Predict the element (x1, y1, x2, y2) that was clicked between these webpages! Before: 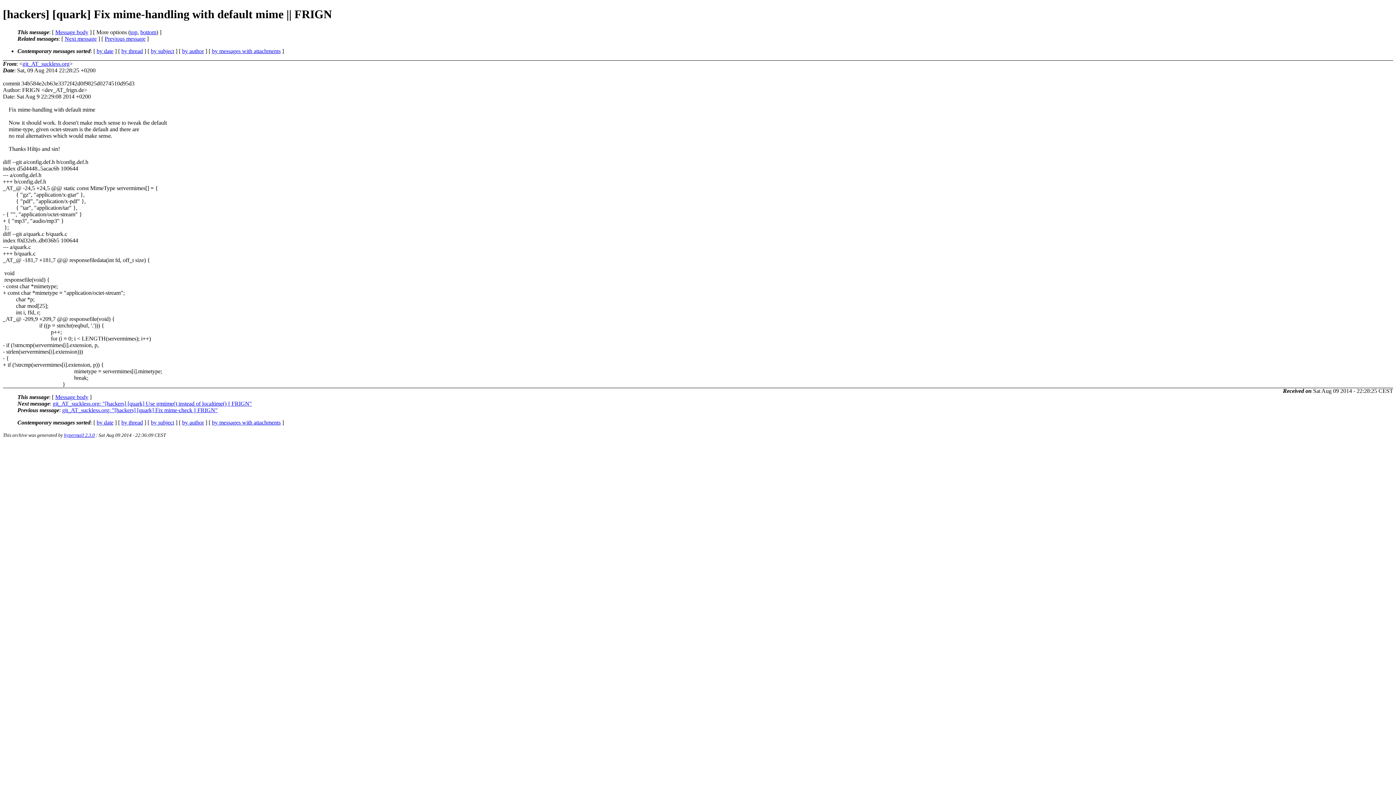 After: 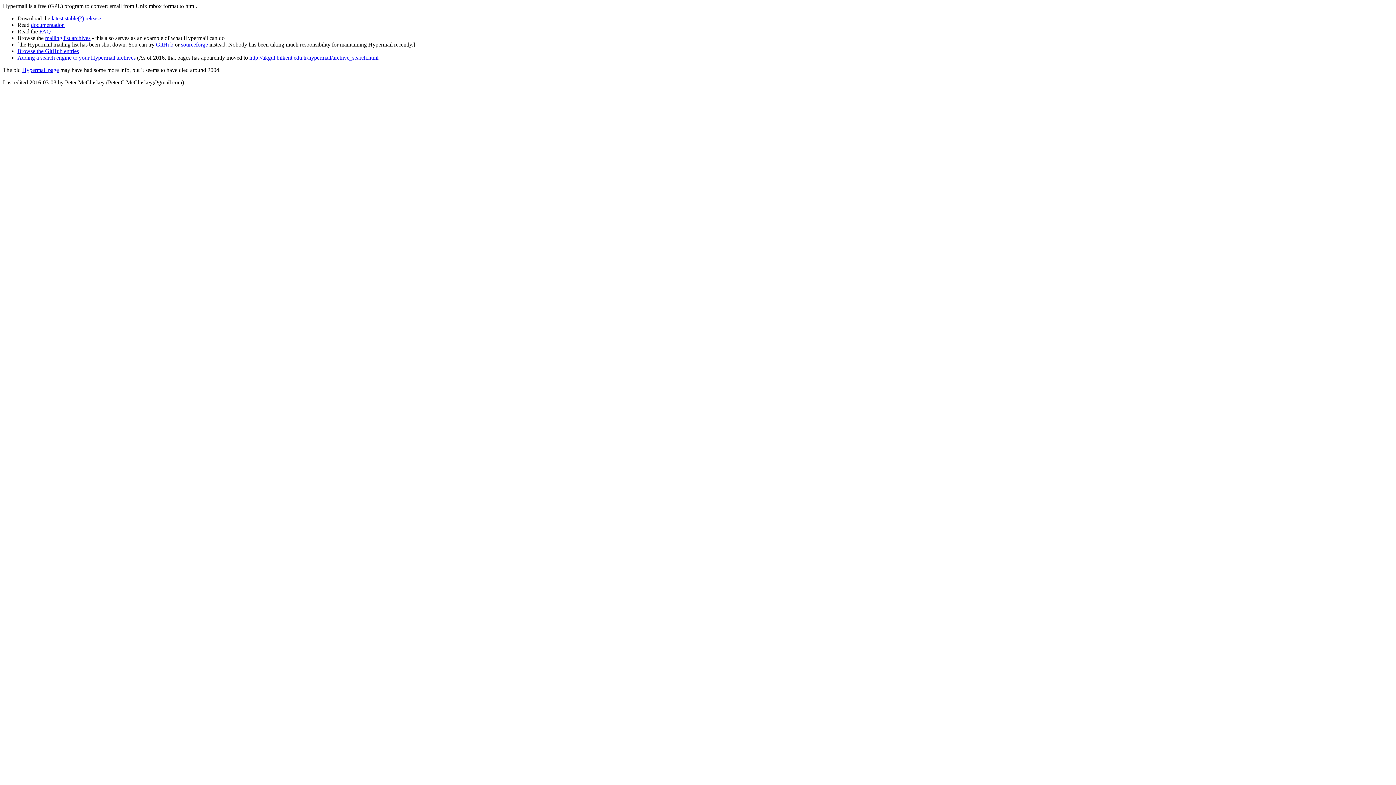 Action: bbox: (64, 432, 94, 438) label: hypermail 2.3.0